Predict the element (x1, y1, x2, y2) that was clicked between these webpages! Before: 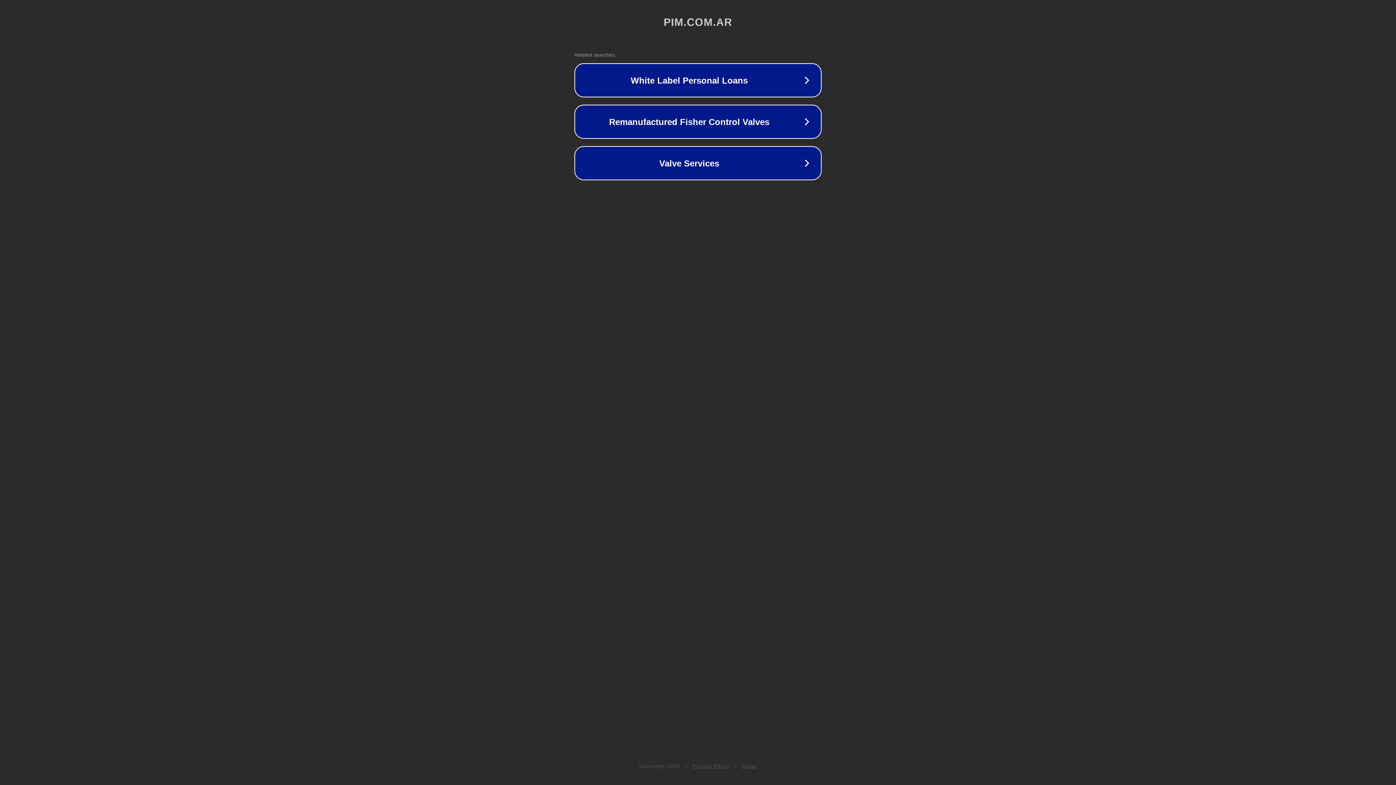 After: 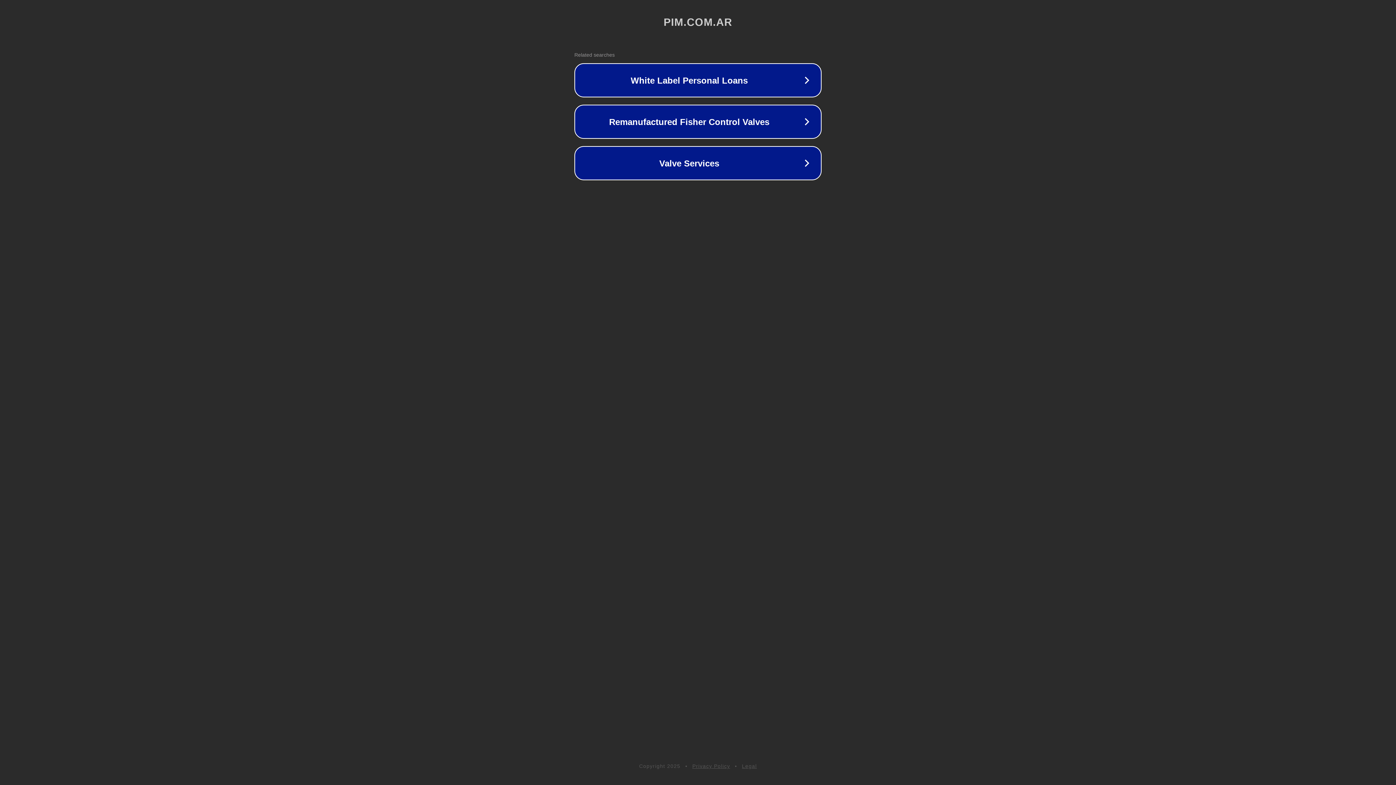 Action: label: Privacy Policy bbox: (692, 763, 730, 769)